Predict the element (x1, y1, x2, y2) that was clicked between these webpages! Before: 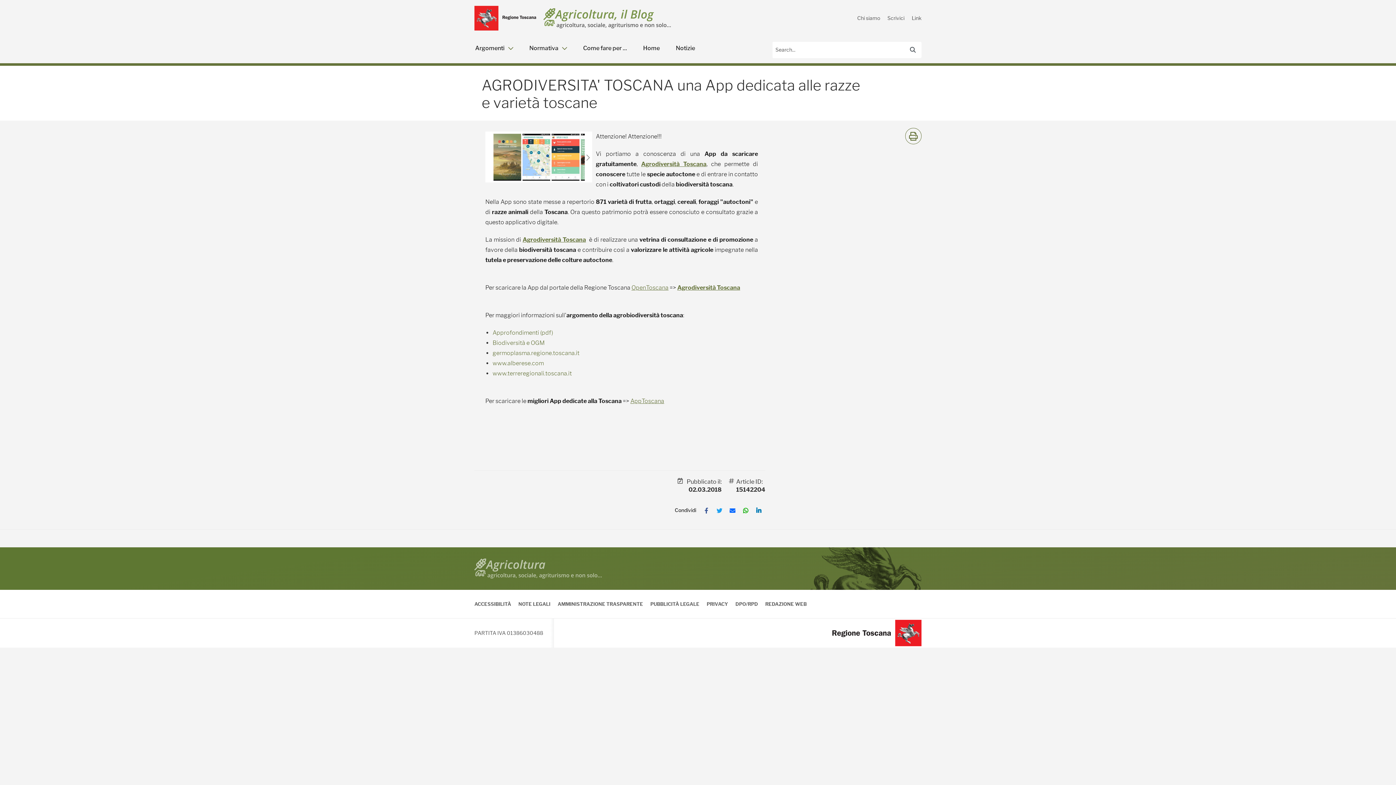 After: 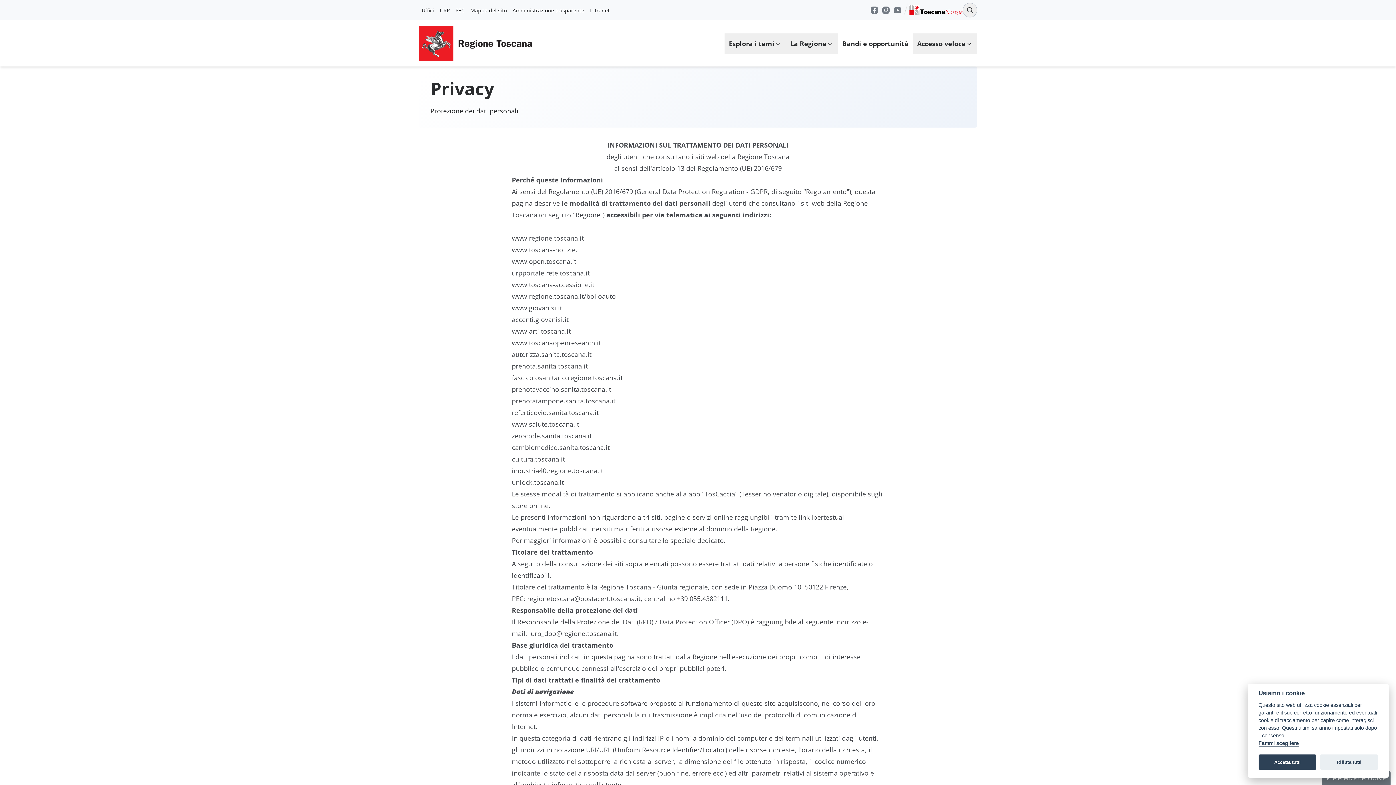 Action: bbox: (703, 597, 732, 611) label: PRIVACY